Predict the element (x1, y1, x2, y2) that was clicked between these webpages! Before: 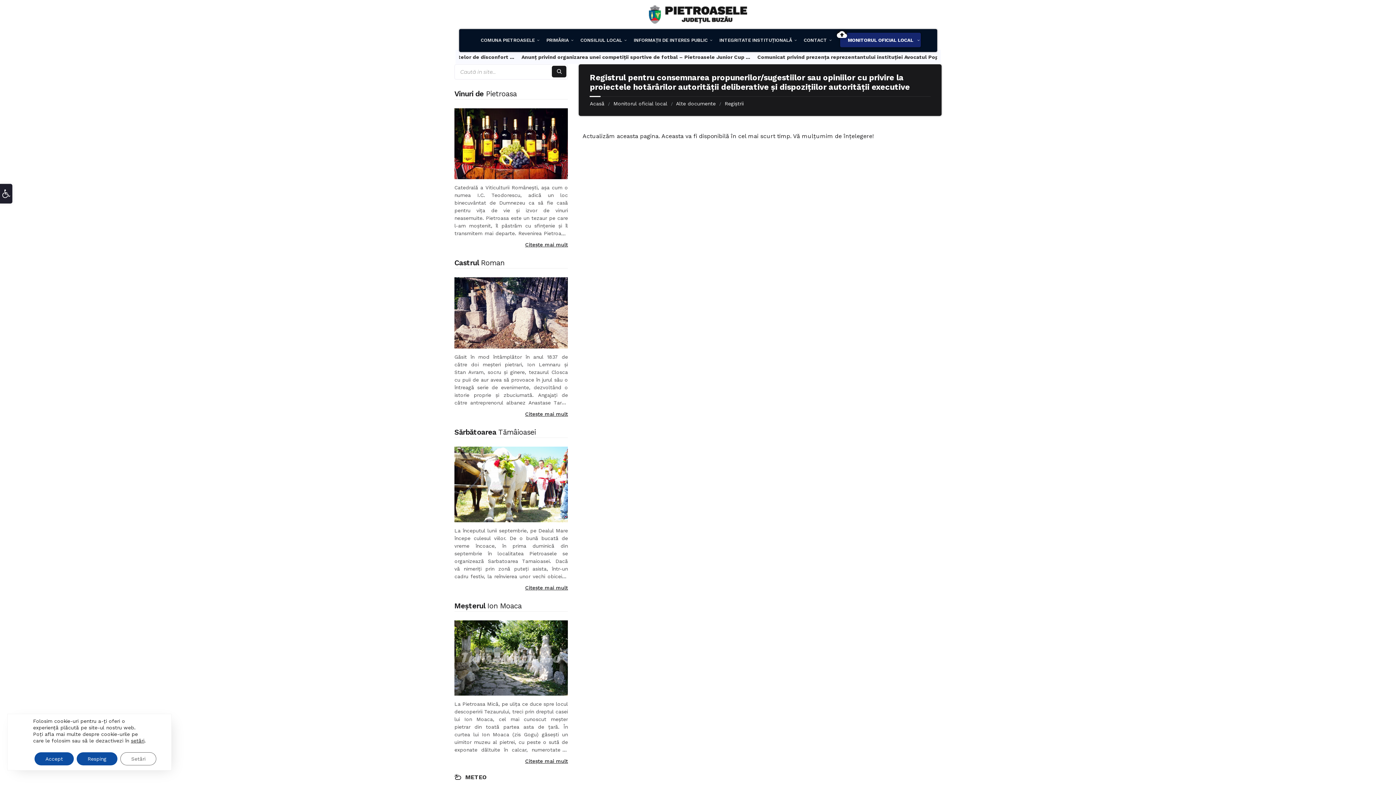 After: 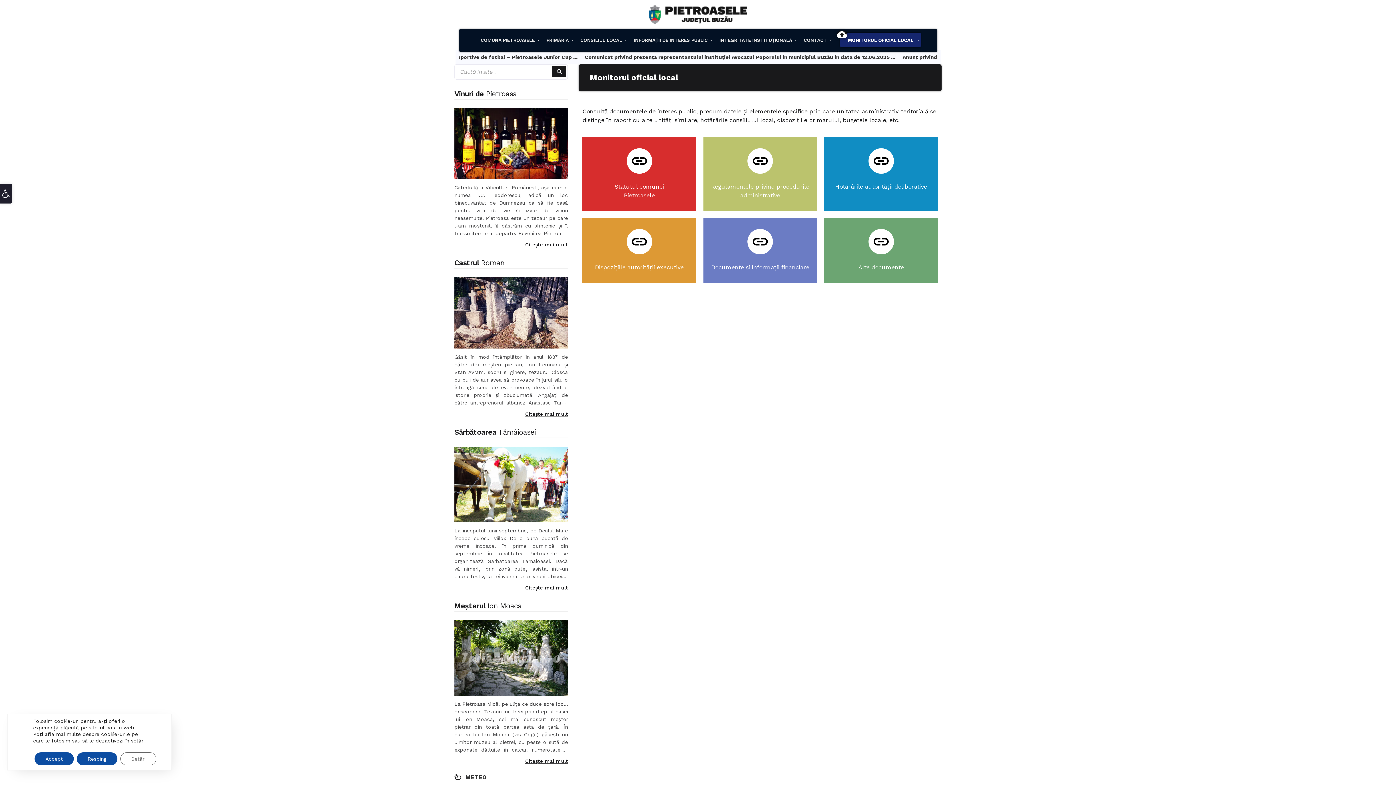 Action: label: Monitorul oficial local bbox: (613, 100, 667, 106)